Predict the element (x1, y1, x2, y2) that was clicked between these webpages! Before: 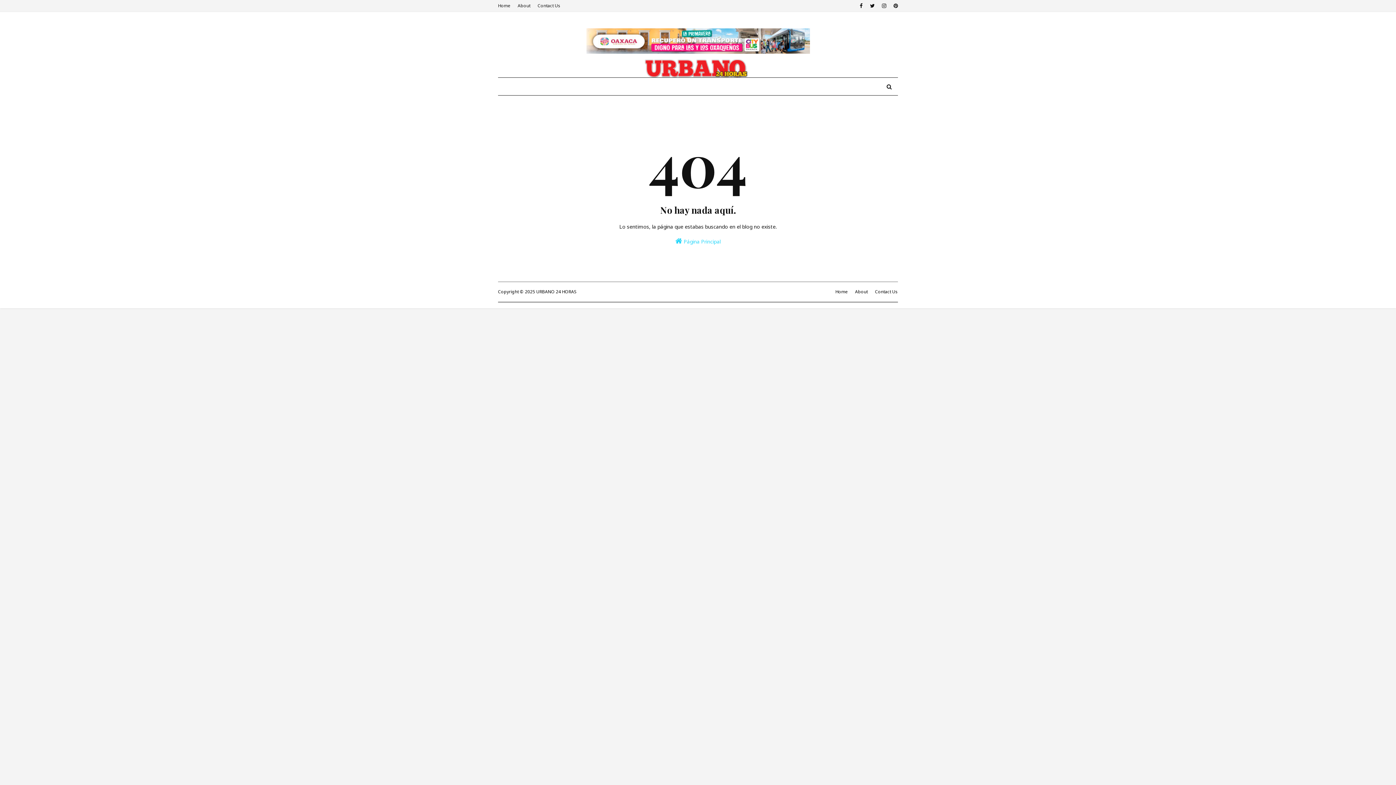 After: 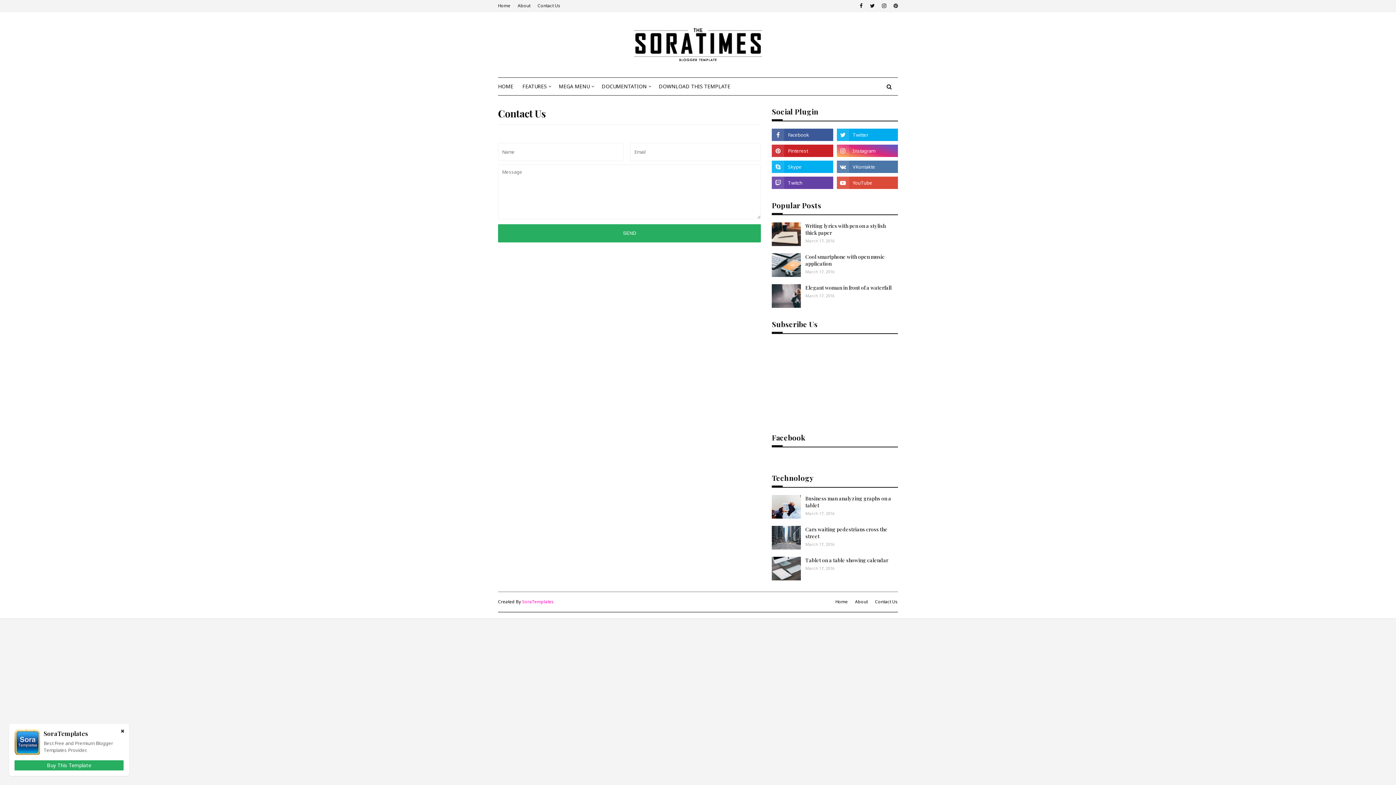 Action: label: Contact Us bbox: (536, 0, 562, 11)